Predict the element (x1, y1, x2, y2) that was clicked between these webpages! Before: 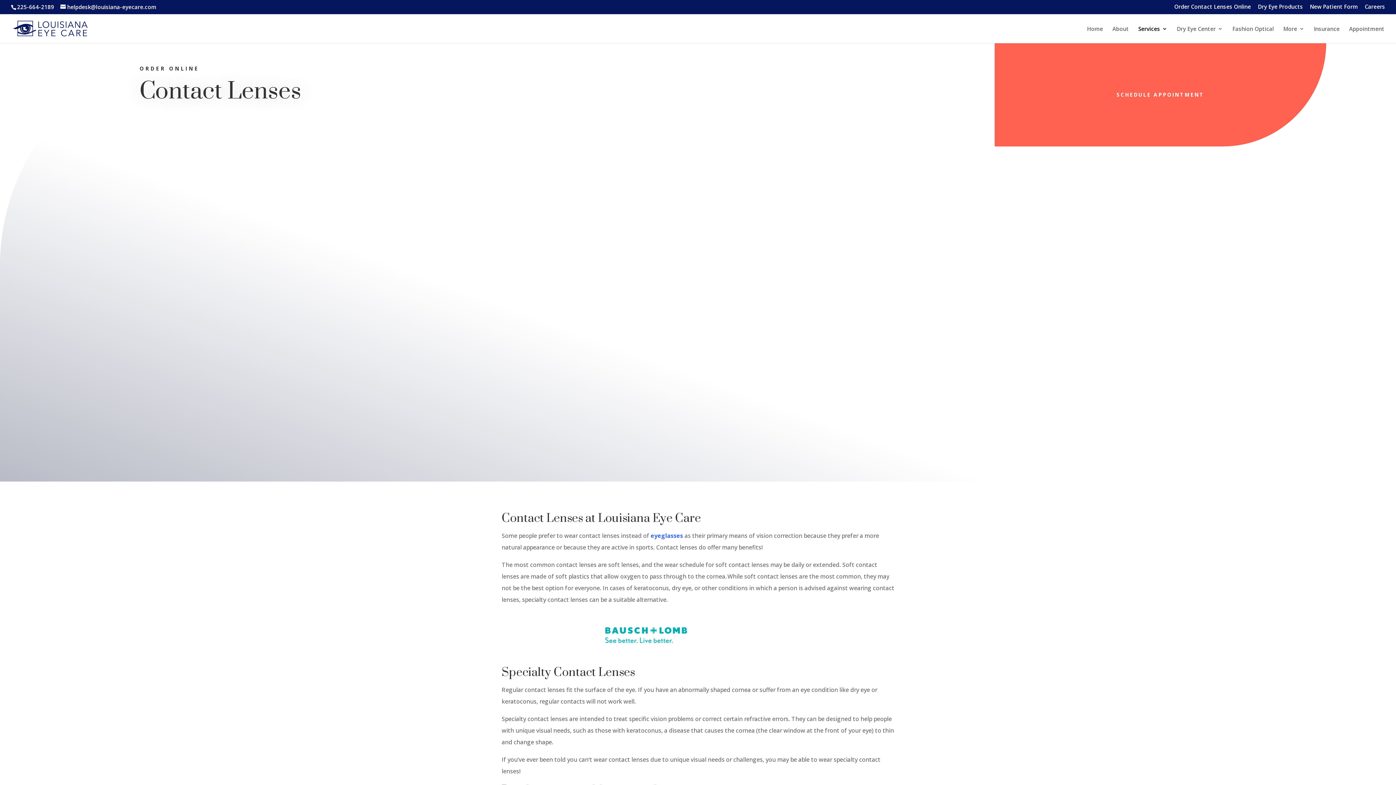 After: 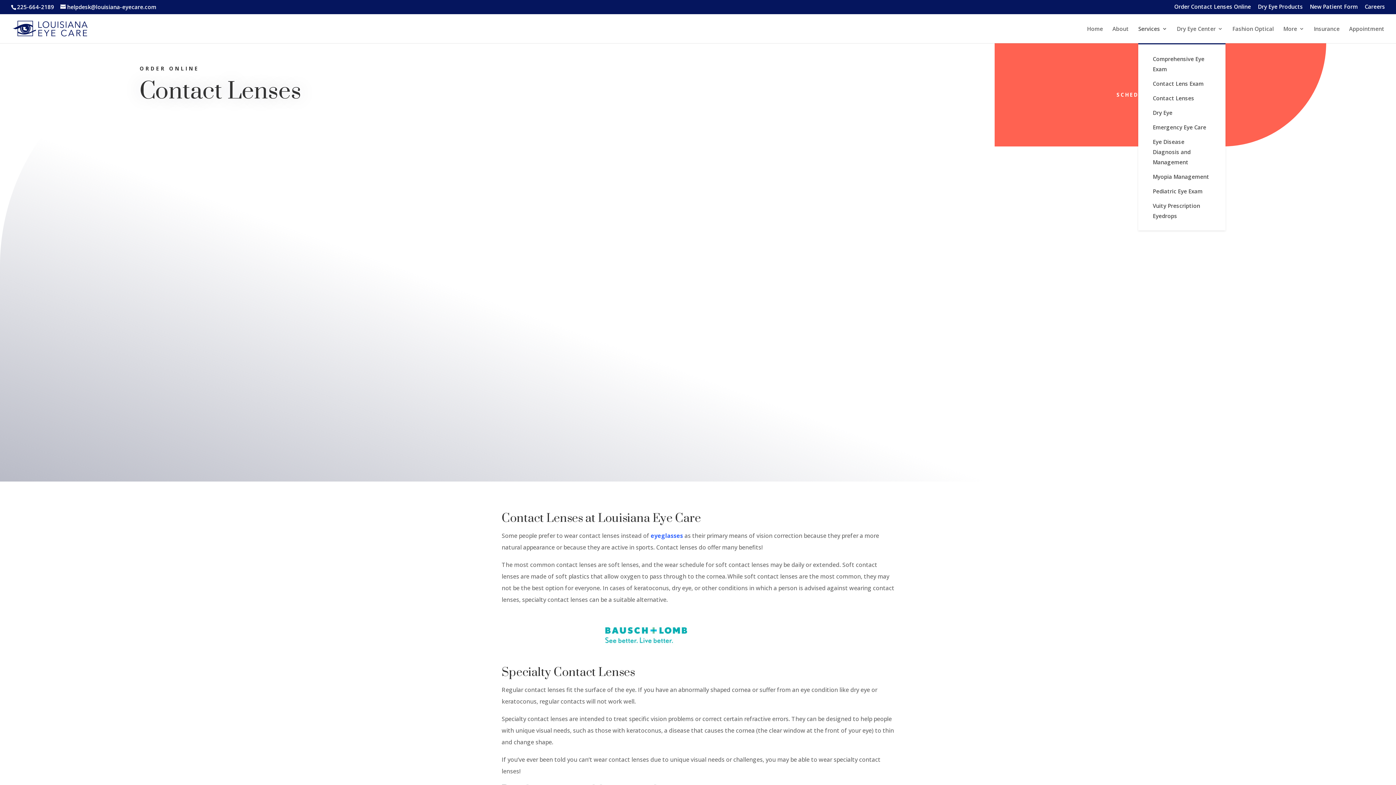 Action: label: Services bbox: (1138, 26, 1167, 43)